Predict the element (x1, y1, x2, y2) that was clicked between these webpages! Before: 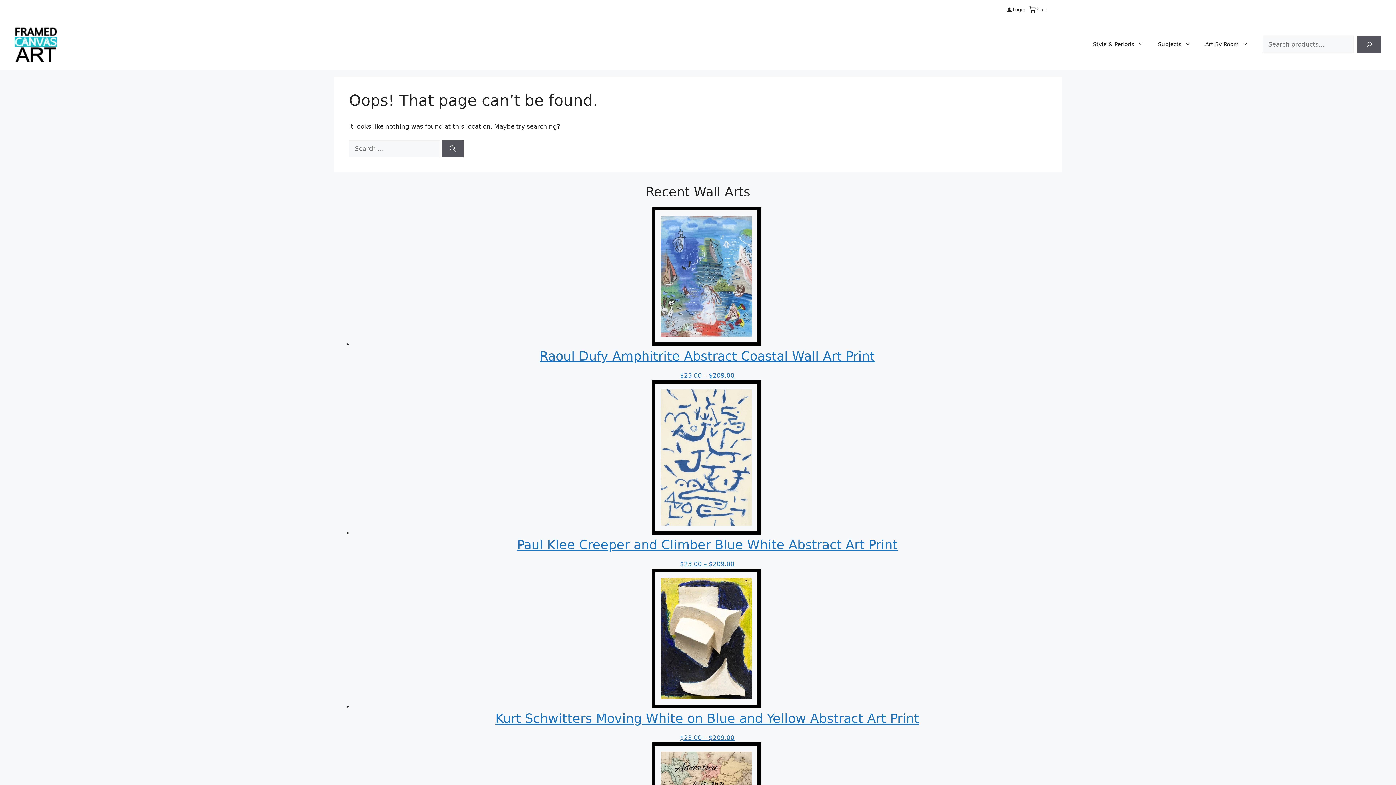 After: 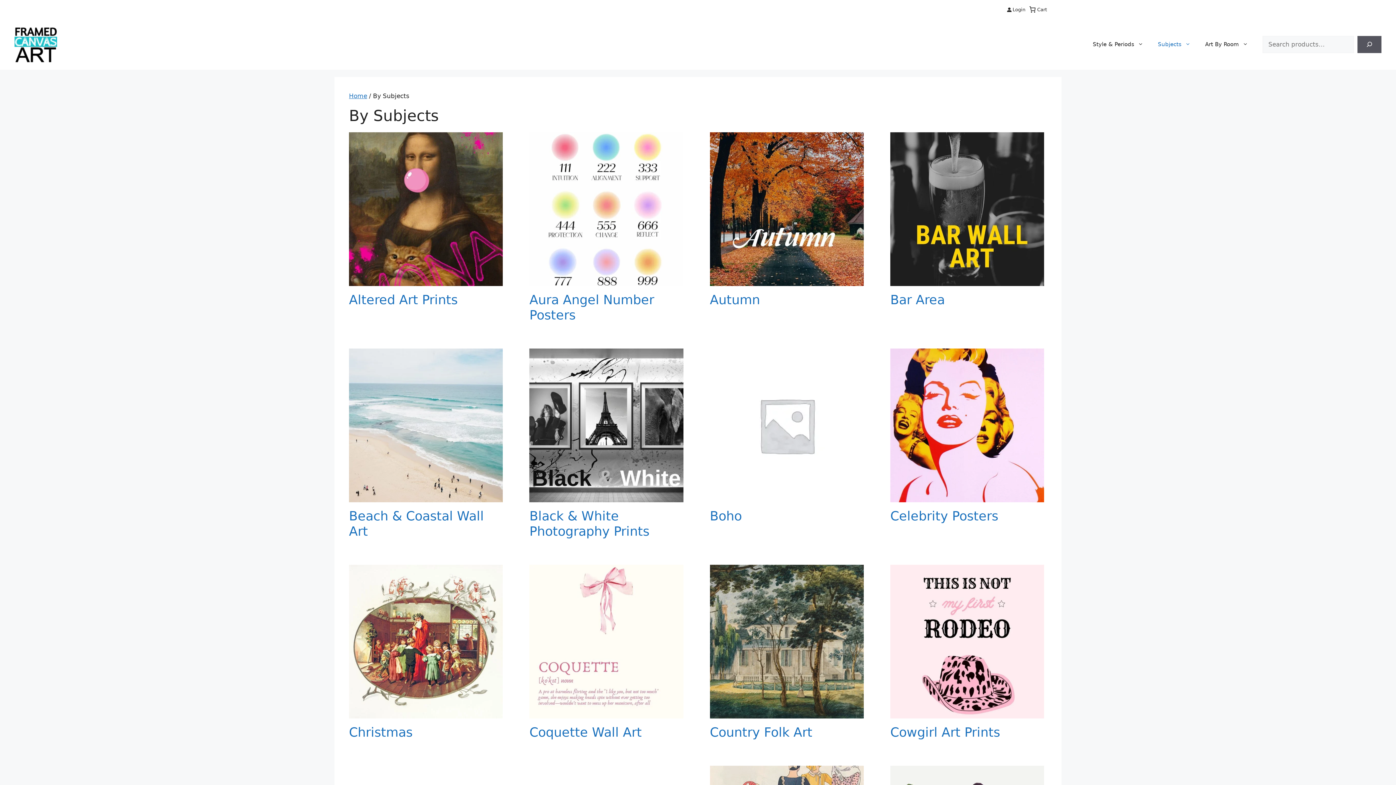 Action: label: Subjects bbox: (1150, 33, 1198, 55)